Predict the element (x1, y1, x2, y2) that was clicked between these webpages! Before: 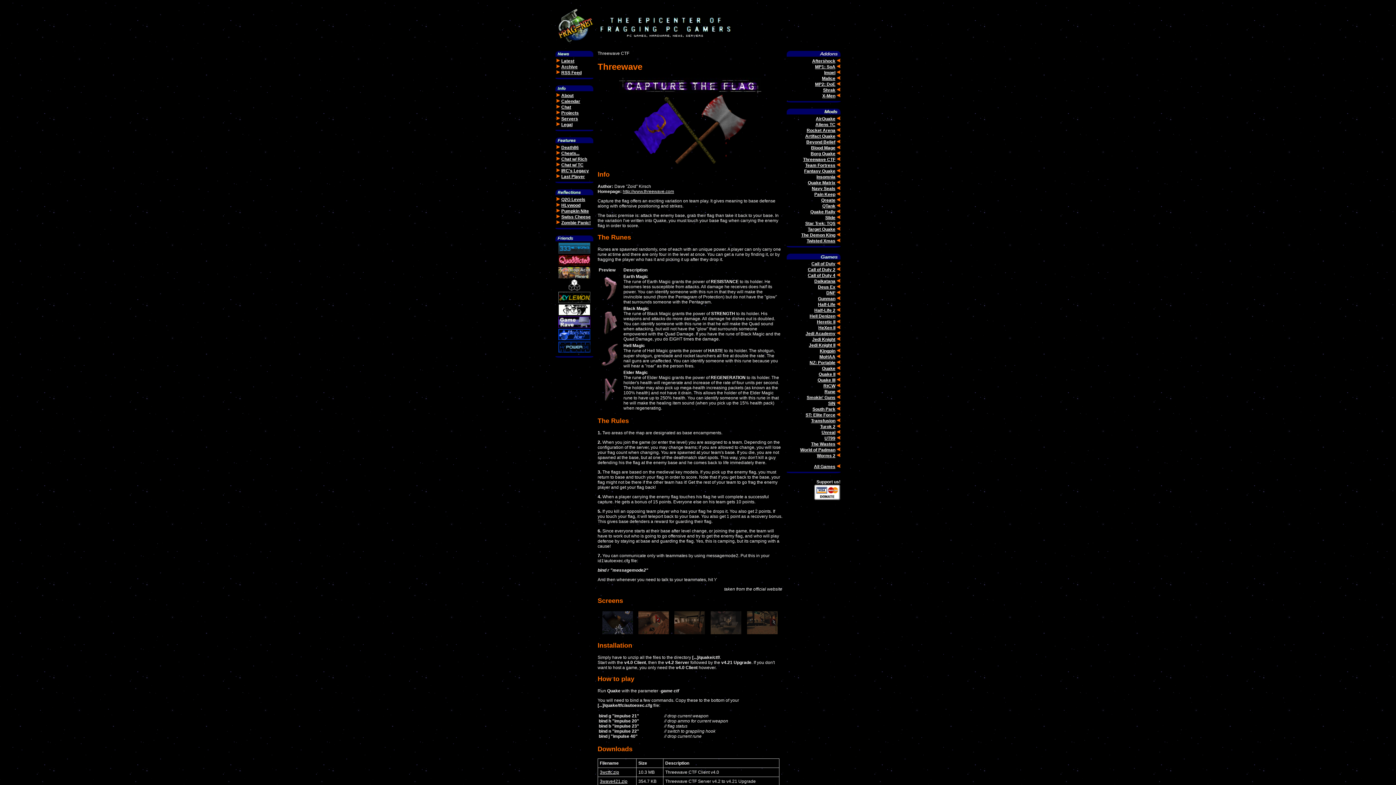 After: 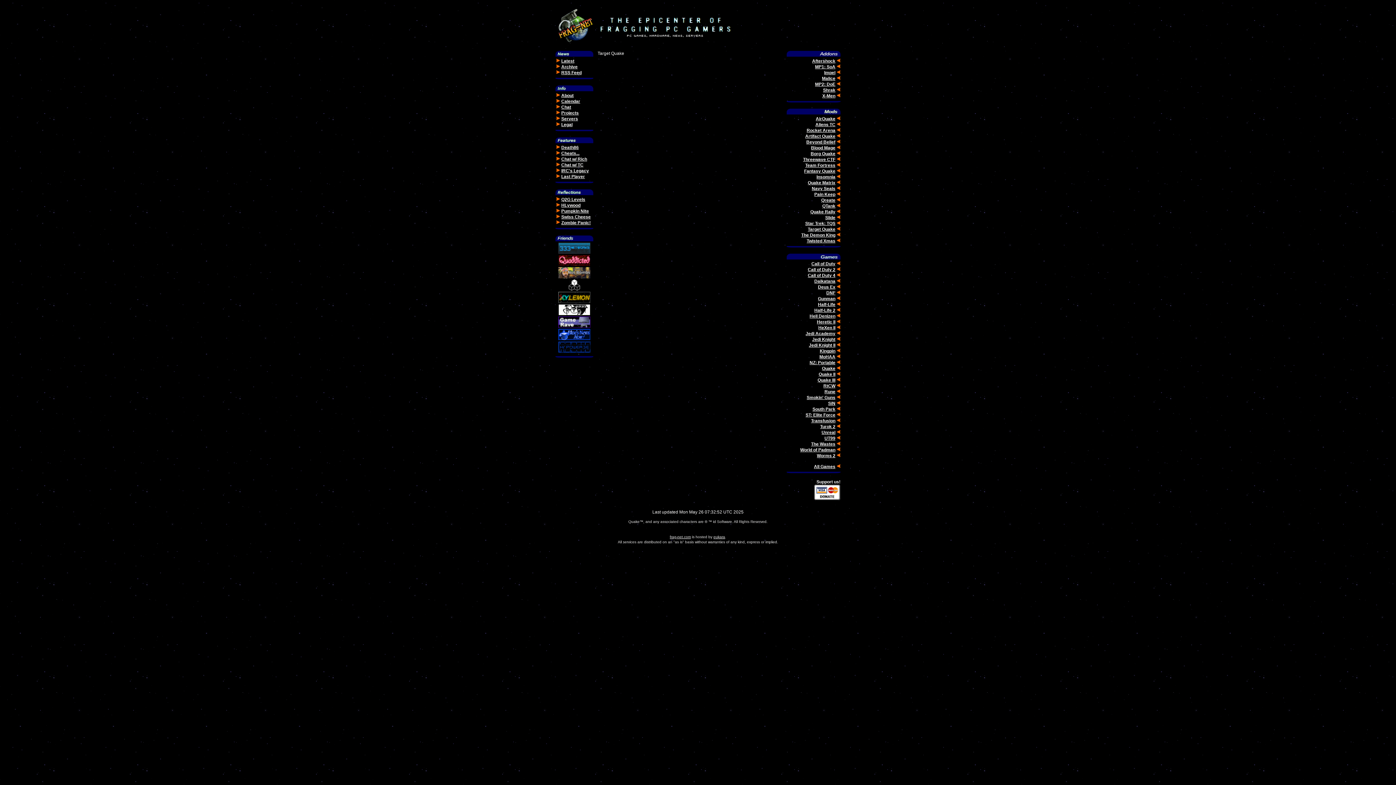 Action: bbox: (808, 226, 835, 232) label: Target Quake